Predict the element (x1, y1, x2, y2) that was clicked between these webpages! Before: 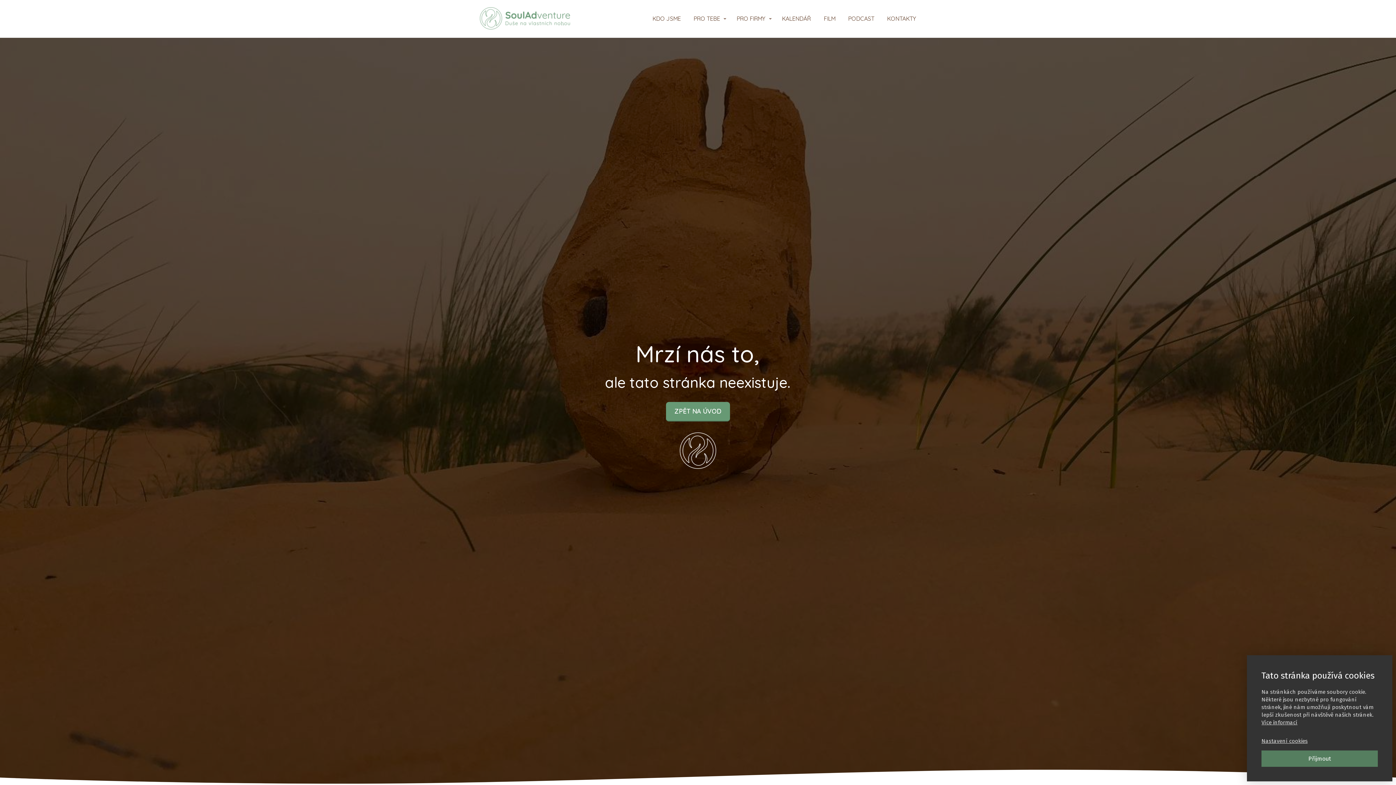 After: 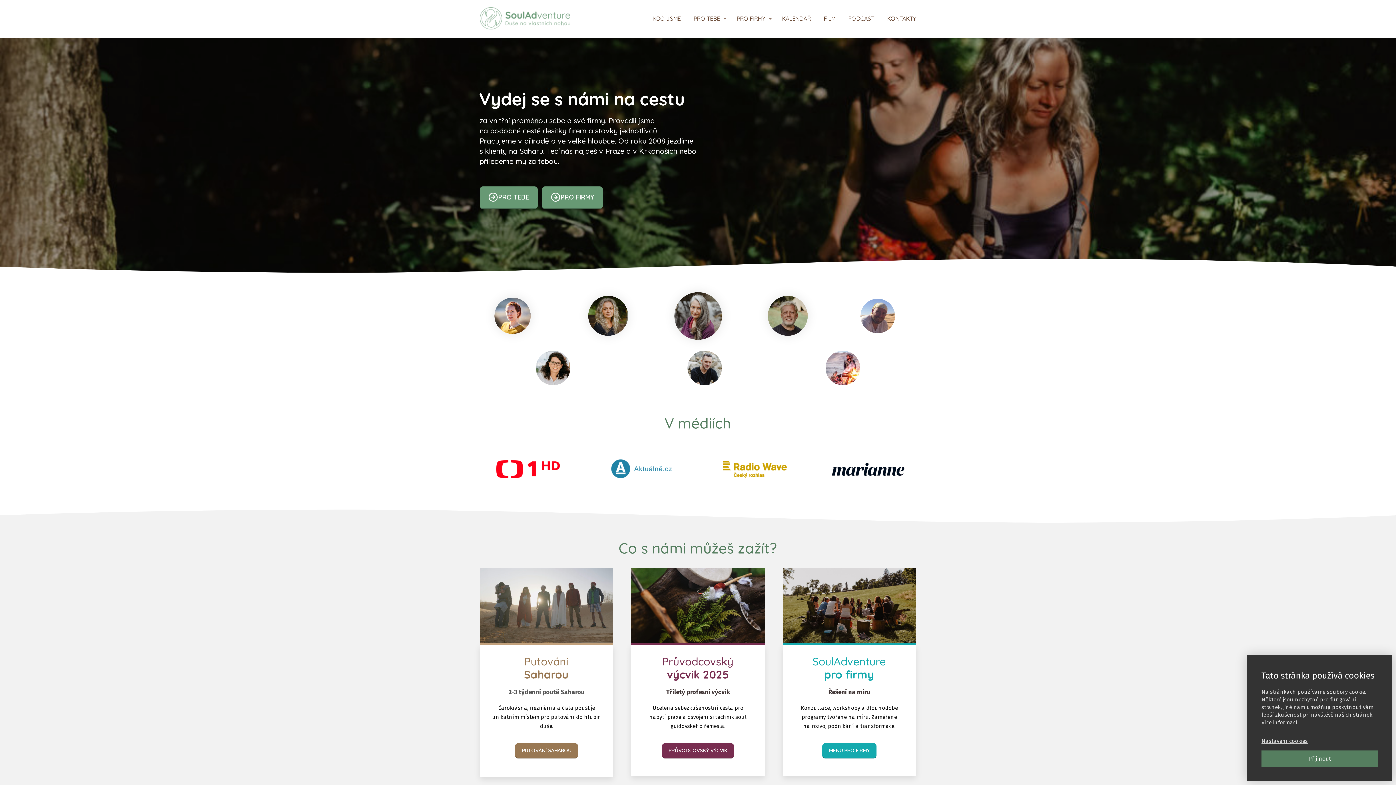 Action: bbox: (480, 7, 570, 30)